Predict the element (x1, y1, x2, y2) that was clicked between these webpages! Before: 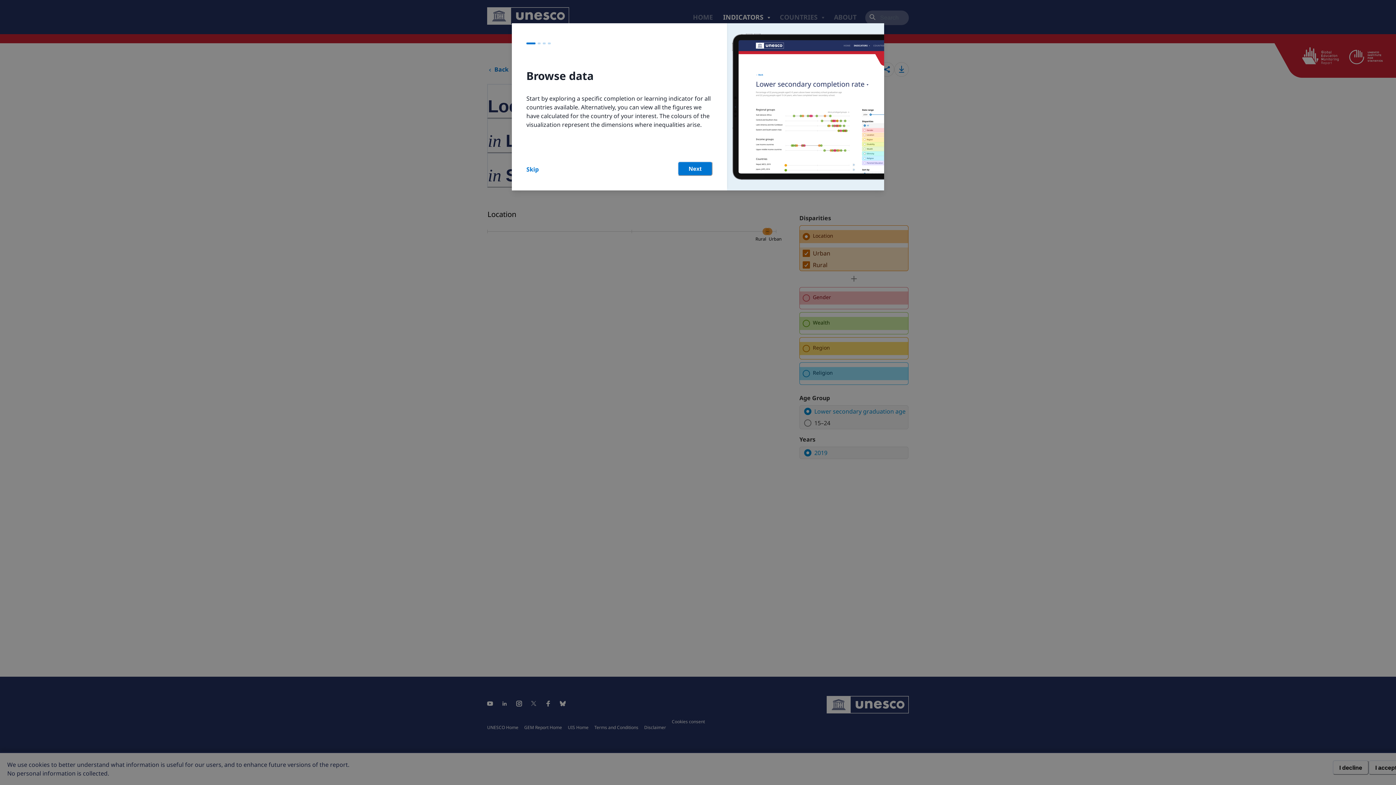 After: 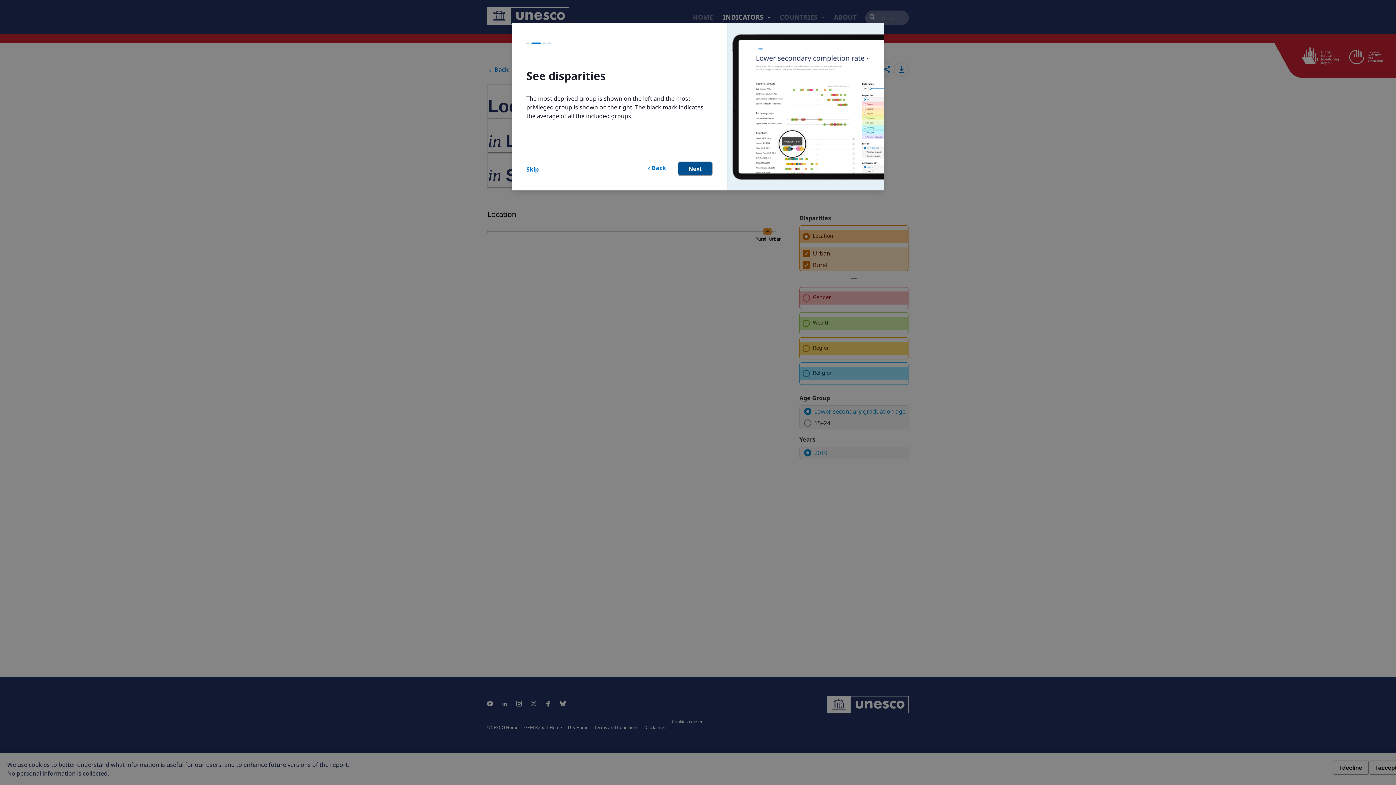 Action: label: Next bbox: (677, 161, 712, 176)